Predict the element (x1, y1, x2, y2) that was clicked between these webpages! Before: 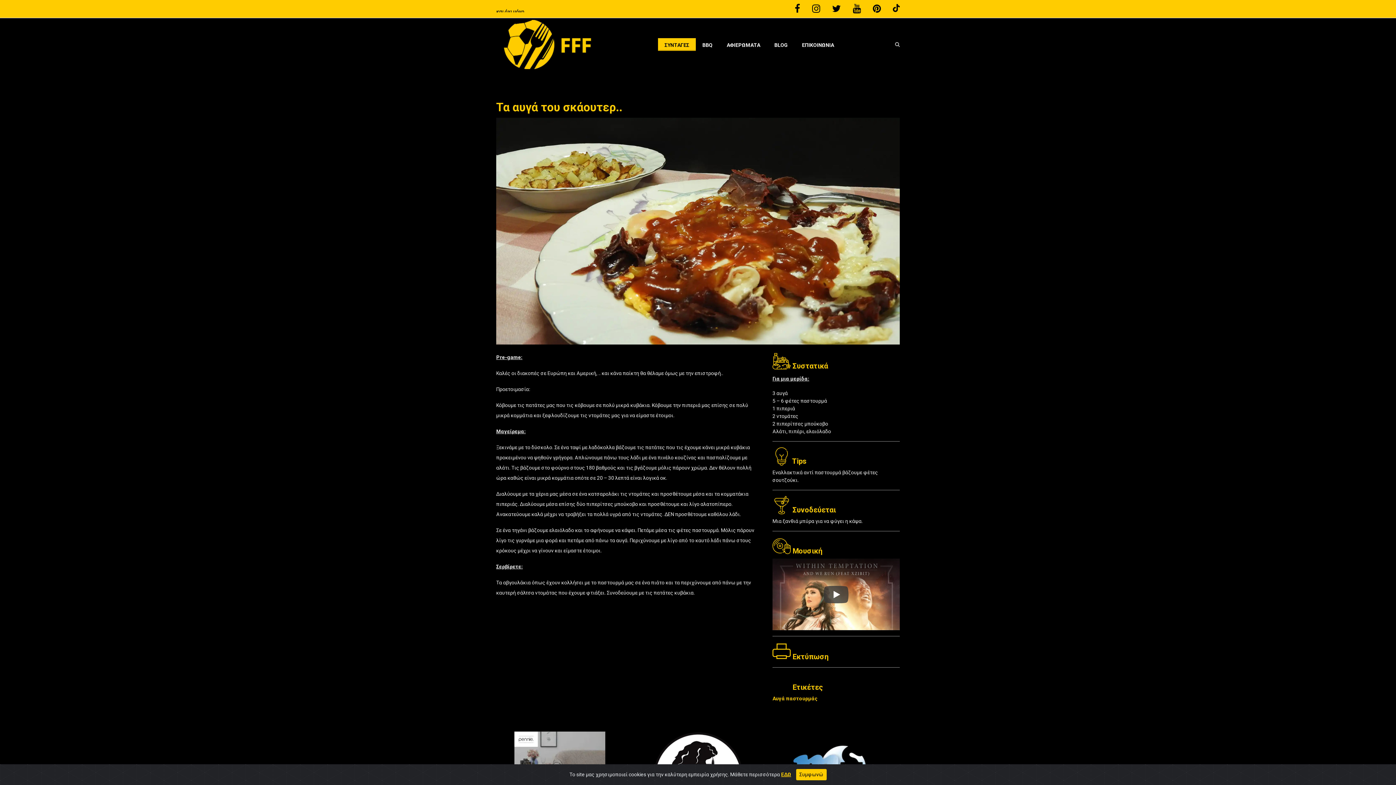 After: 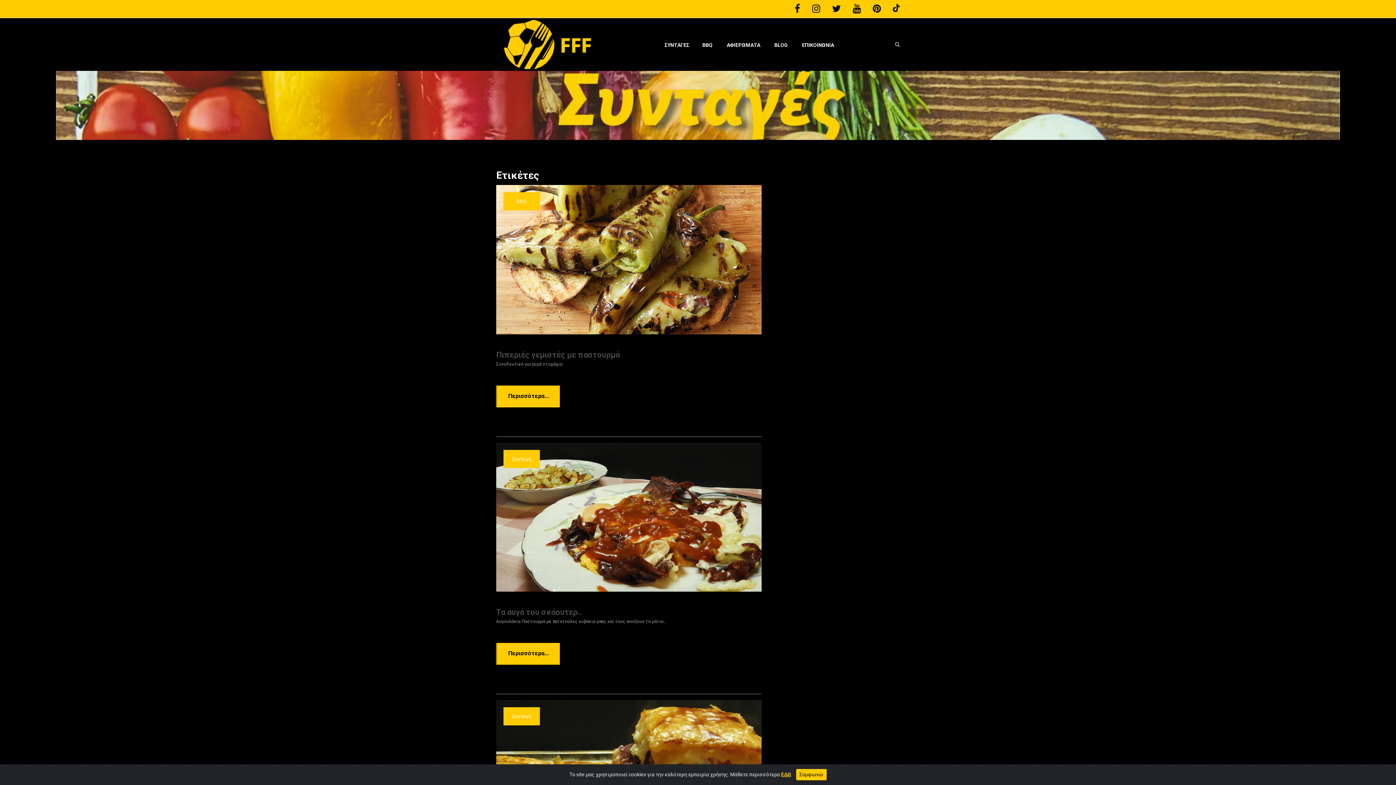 Action: label: παστουρμάς  bbox: (786, 696, 818, 701)